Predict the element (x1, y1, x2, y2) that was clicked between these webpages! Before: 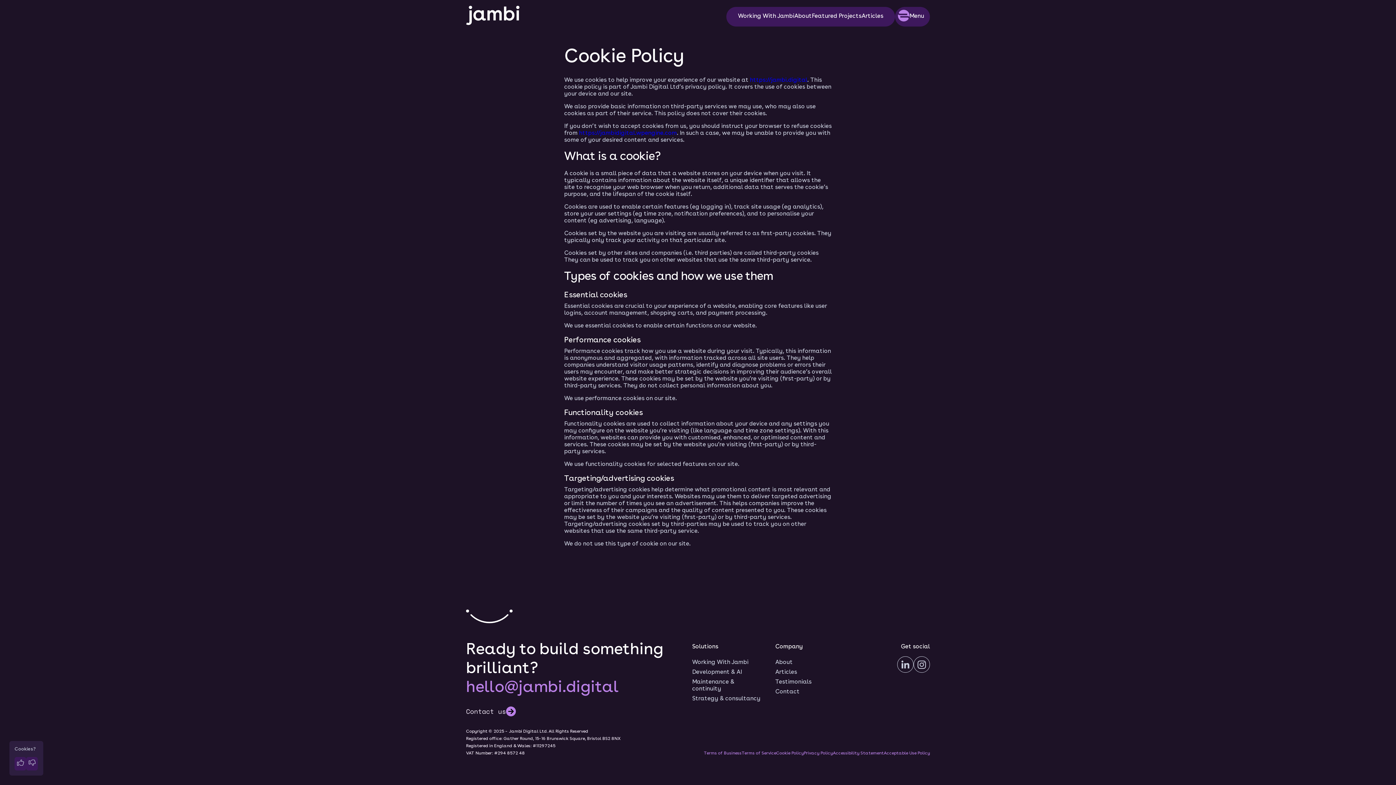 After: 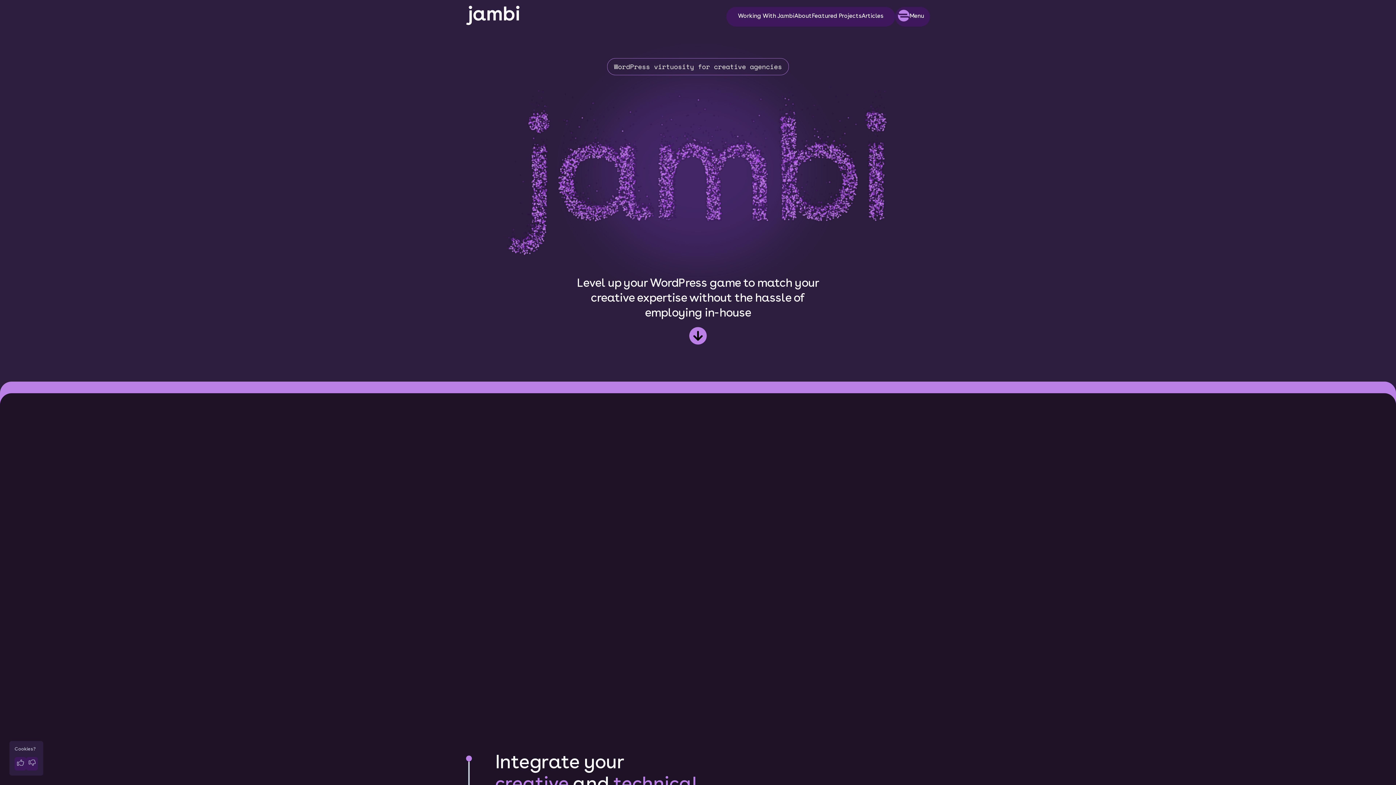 Action: bbox: (750, 77, 807, 83) label: https://jambi.digital